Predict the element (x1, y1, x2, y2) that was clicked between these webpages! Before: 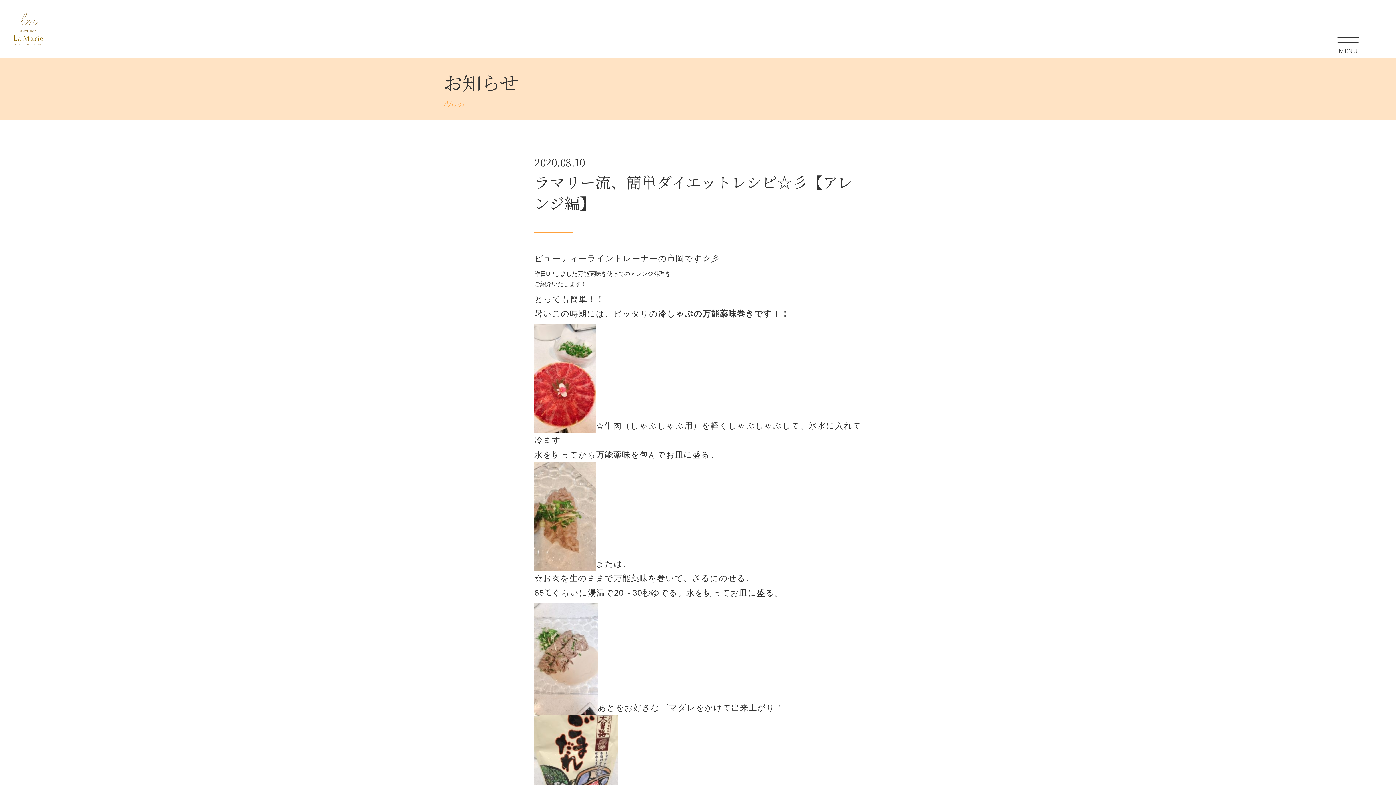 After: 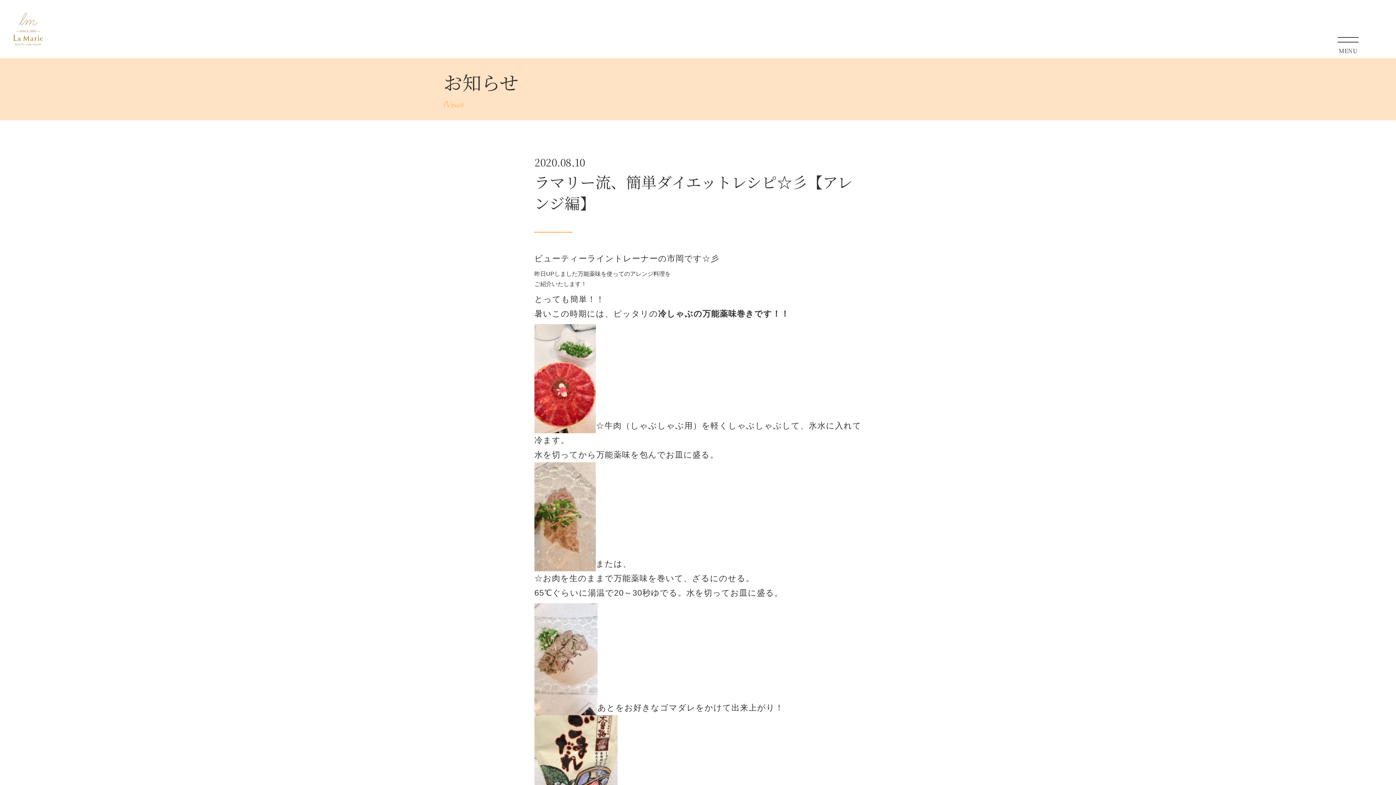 Action: bbox: (1332, 721, 1354, 743)